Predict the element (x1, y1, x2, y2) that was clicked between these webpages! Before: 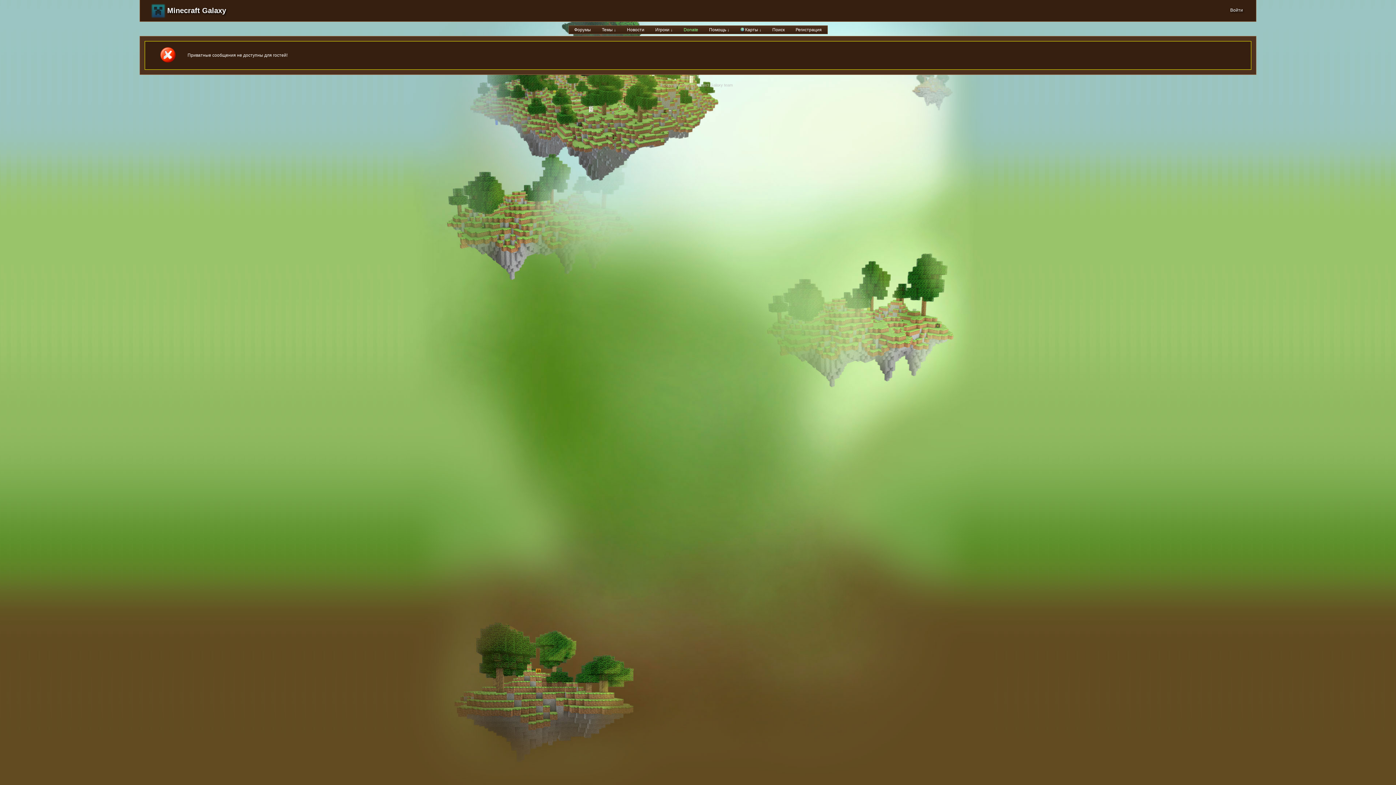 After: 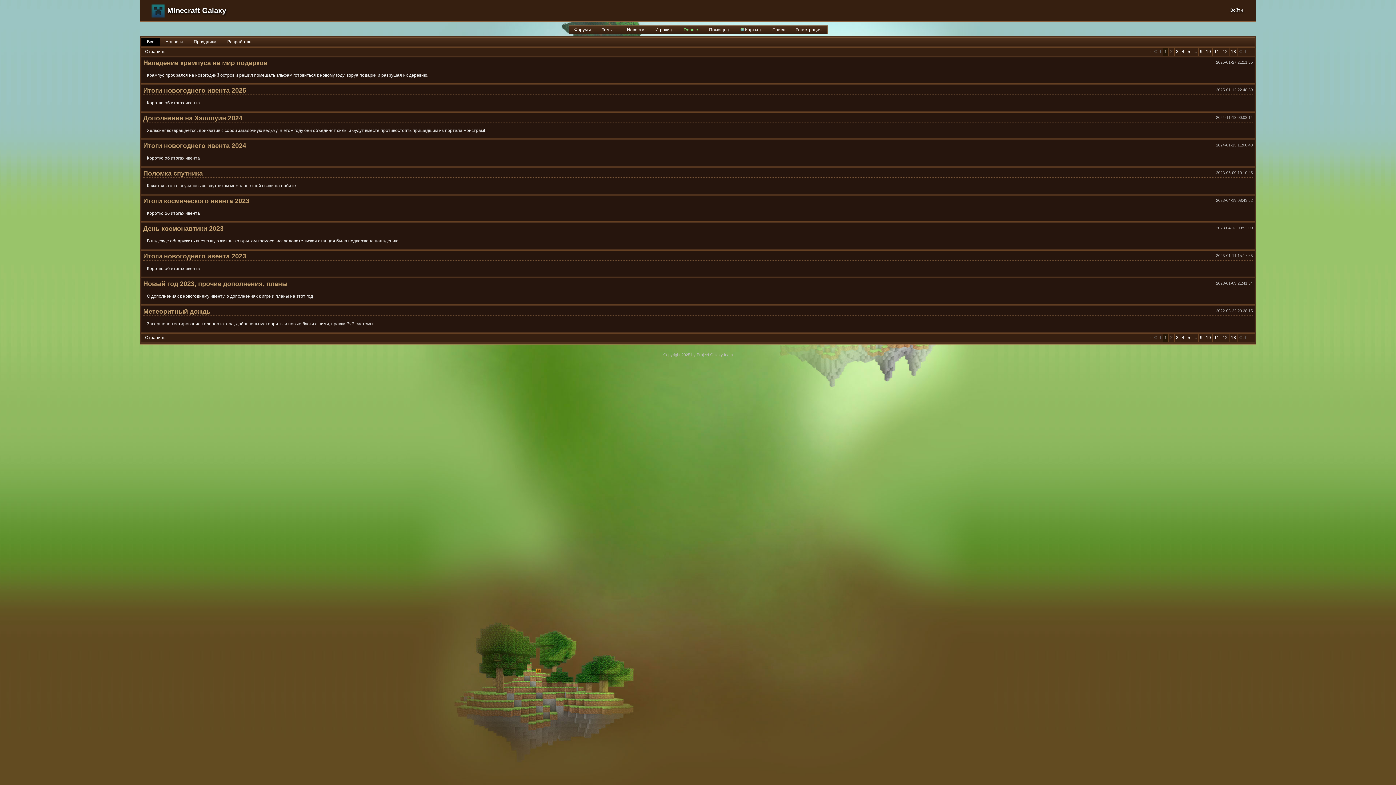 Action: label: Новости bbox: (621, 25, 650, 33)